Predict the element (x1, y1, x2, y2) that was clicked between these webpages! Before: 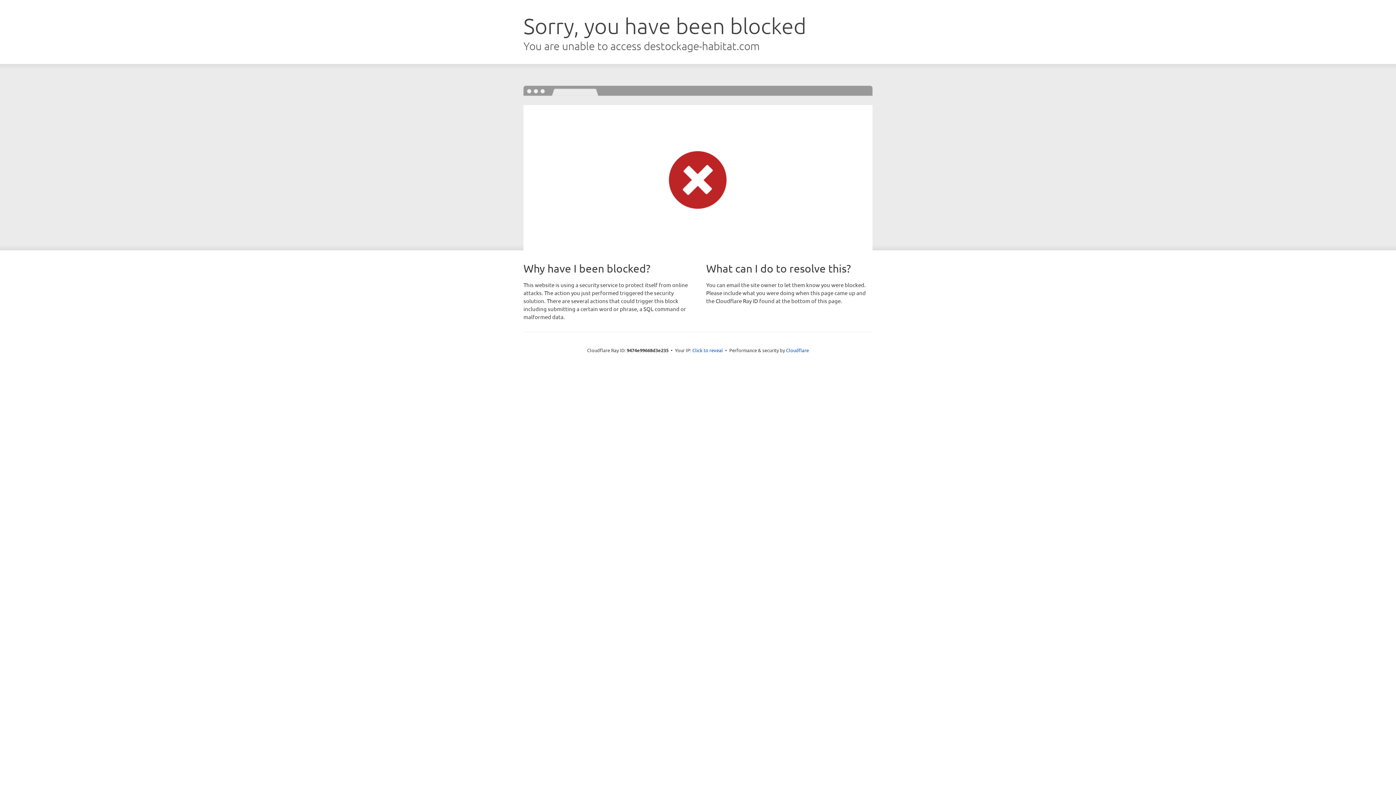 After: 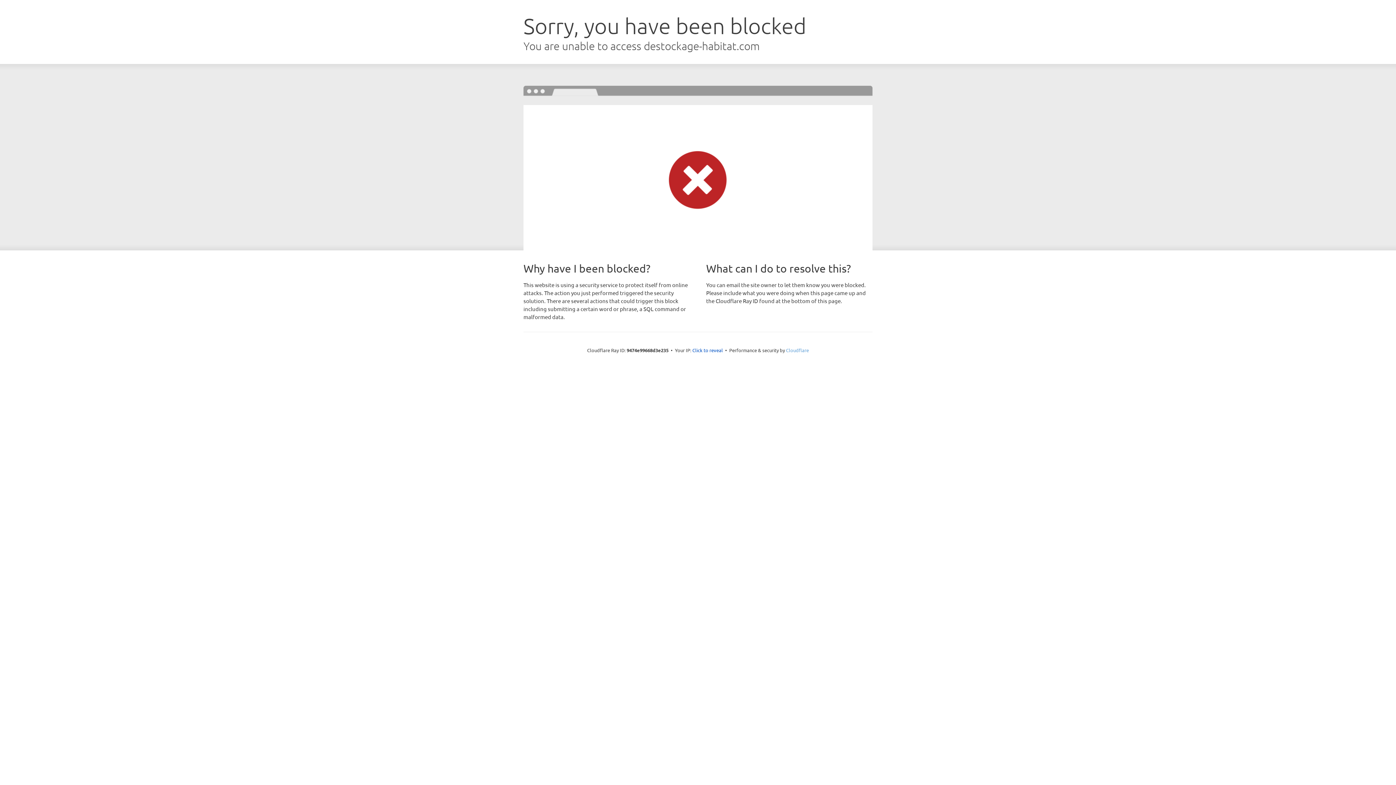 Action: label: Cloudflare bbox: (786, 347, 809, 353)